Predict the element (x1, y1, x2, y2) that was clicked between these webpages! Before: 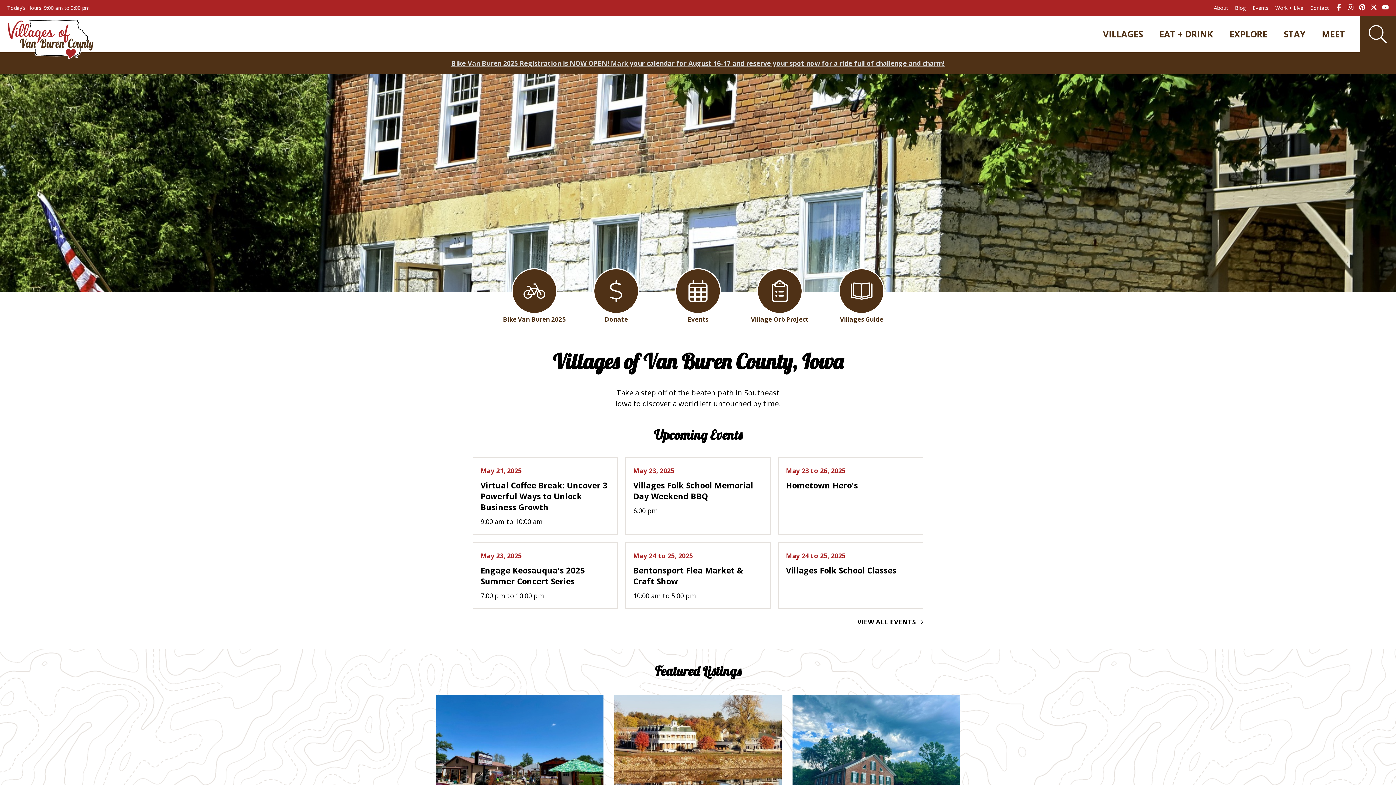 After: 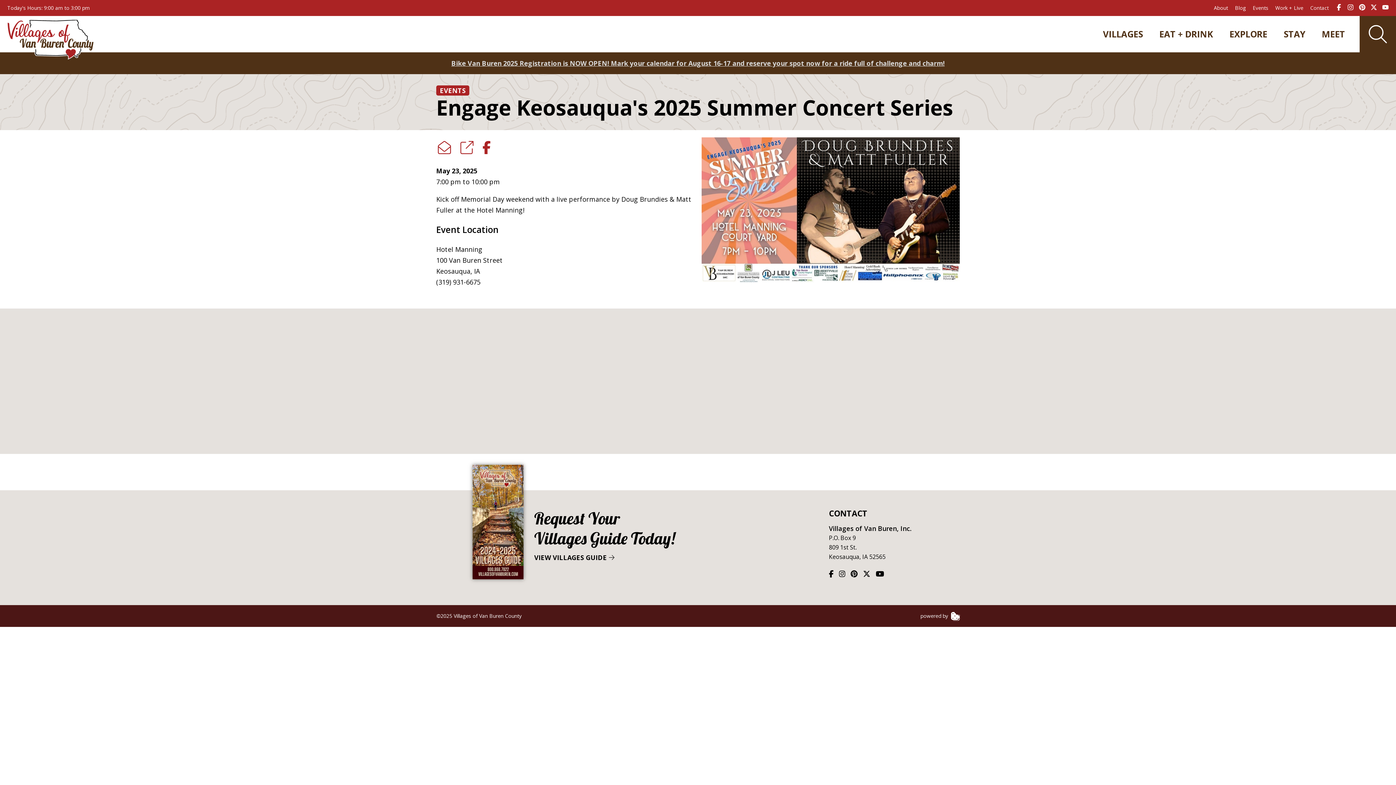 Action: label: May 23, 2025
Engage Keosauqua's 2025 Summer Concert Series
7:00 pm to 10:00 pm bbox: (480, 550, 610, 601)